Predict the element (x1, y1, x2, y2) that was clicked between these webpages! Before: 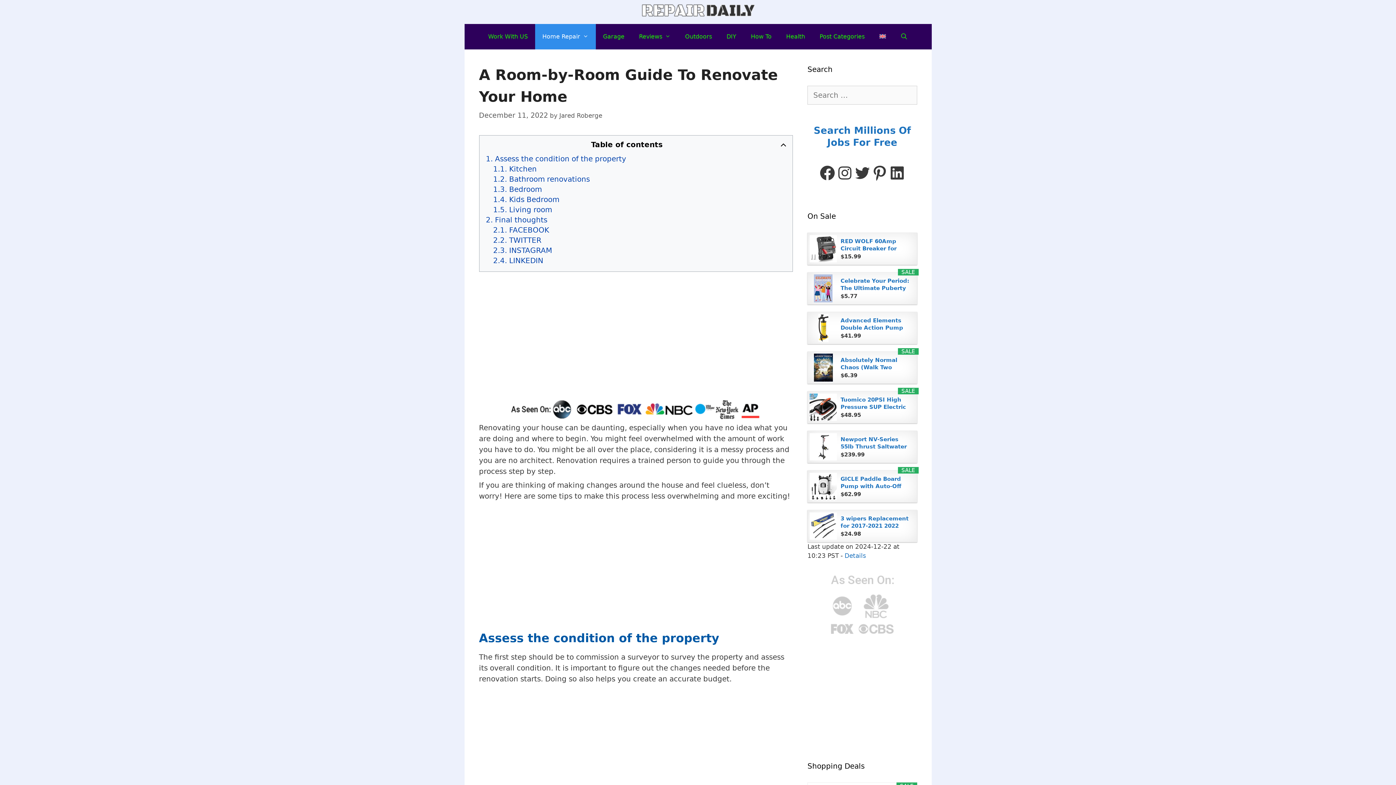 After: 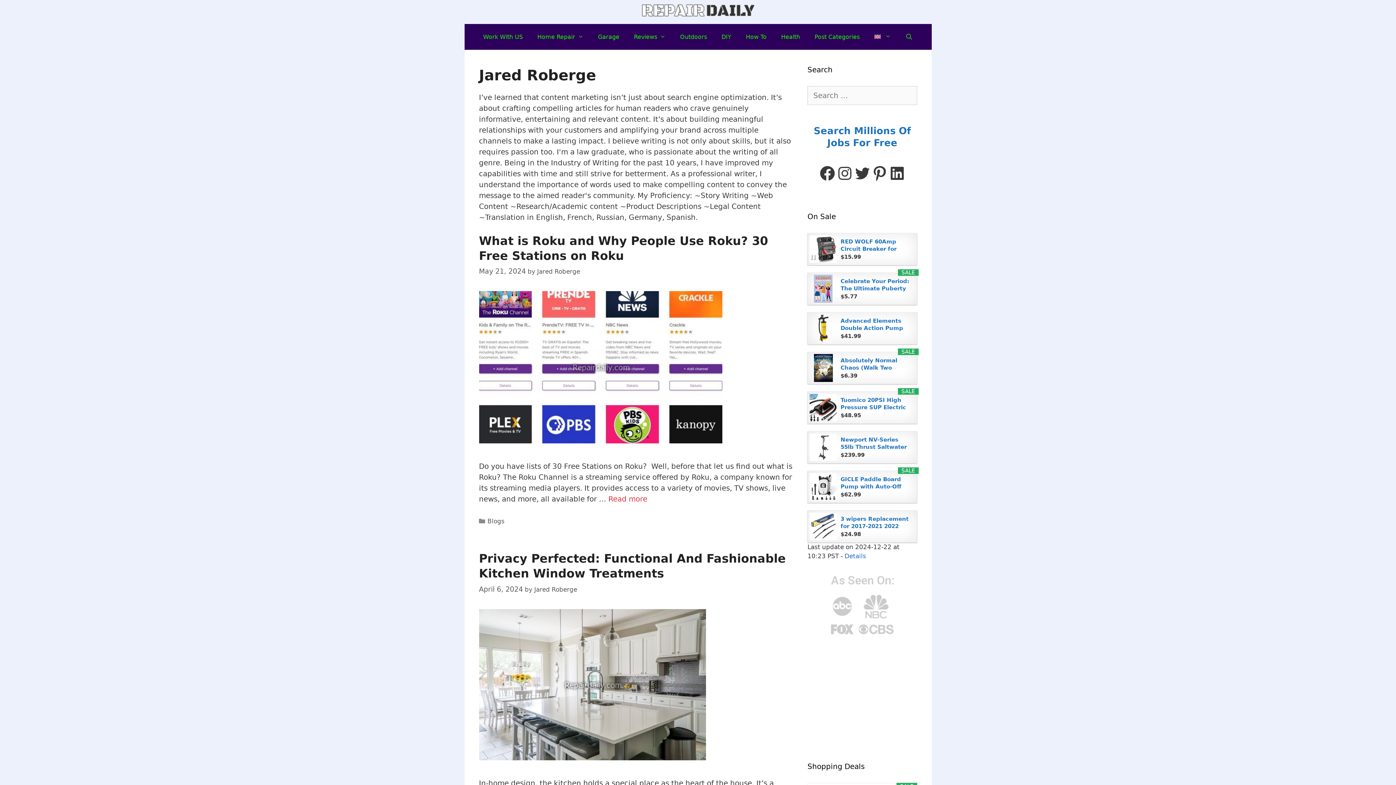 Action: bbox: (559, 112, 602, 119) label: Jared Roberge